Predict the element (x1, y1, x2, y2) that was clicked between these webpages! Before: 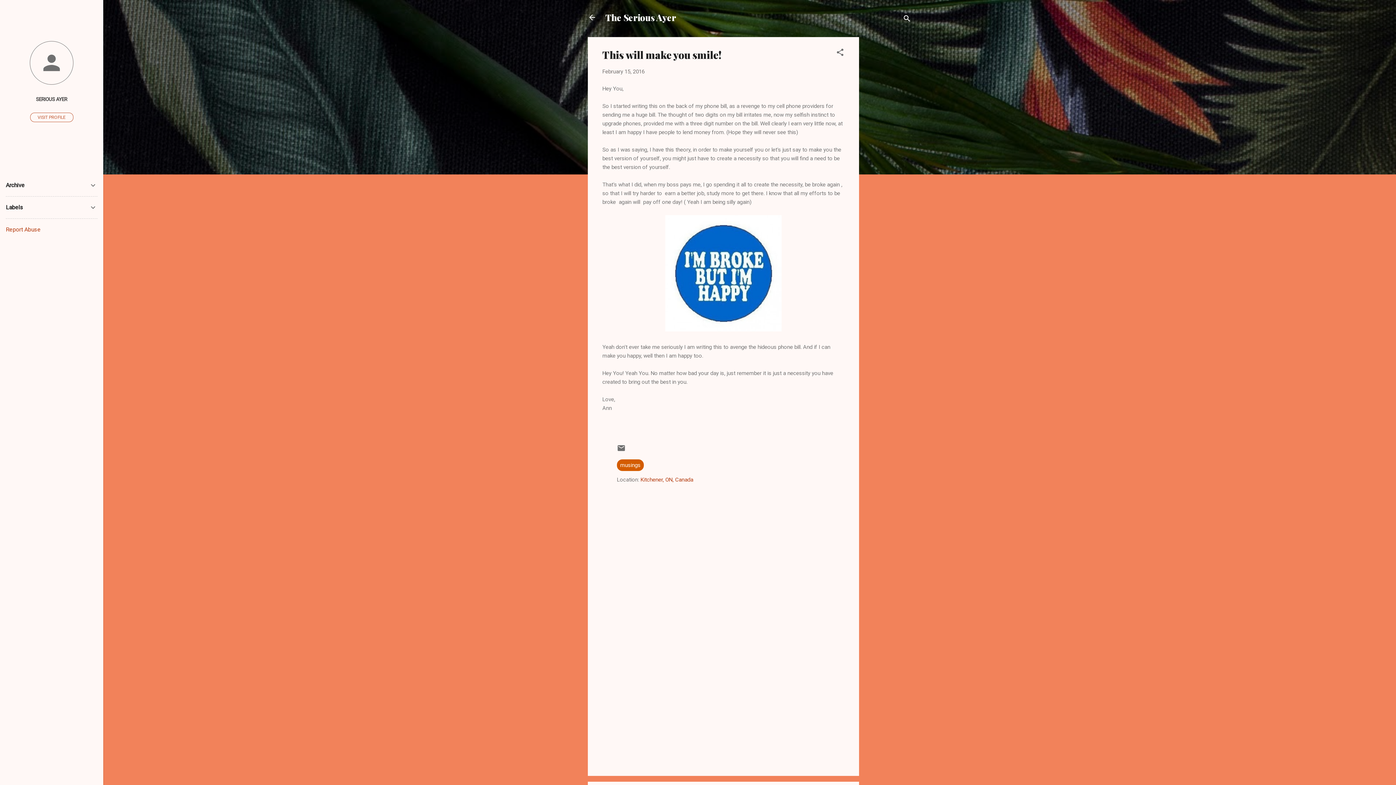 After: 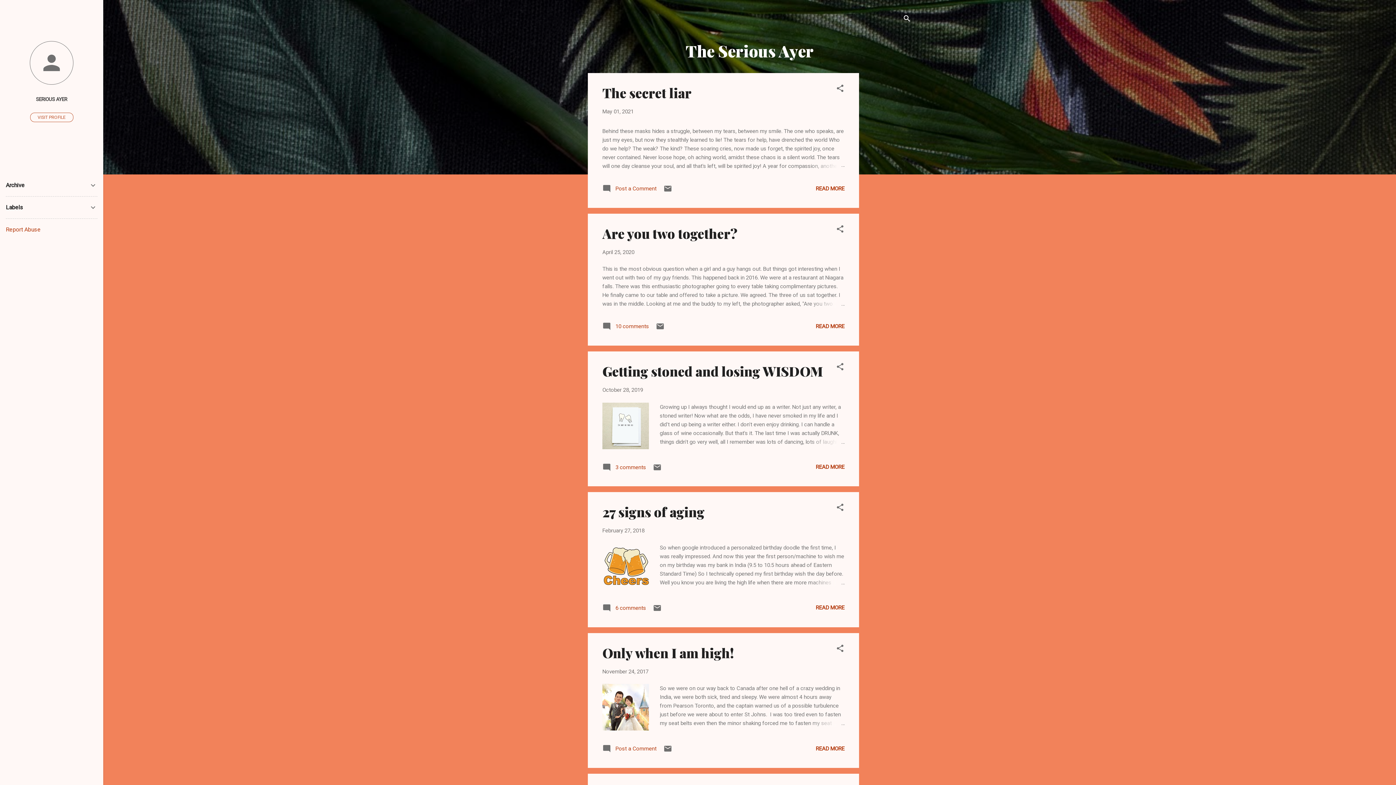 Action: bbox: (605, 11, 676, 23) label: The Serious Ayer